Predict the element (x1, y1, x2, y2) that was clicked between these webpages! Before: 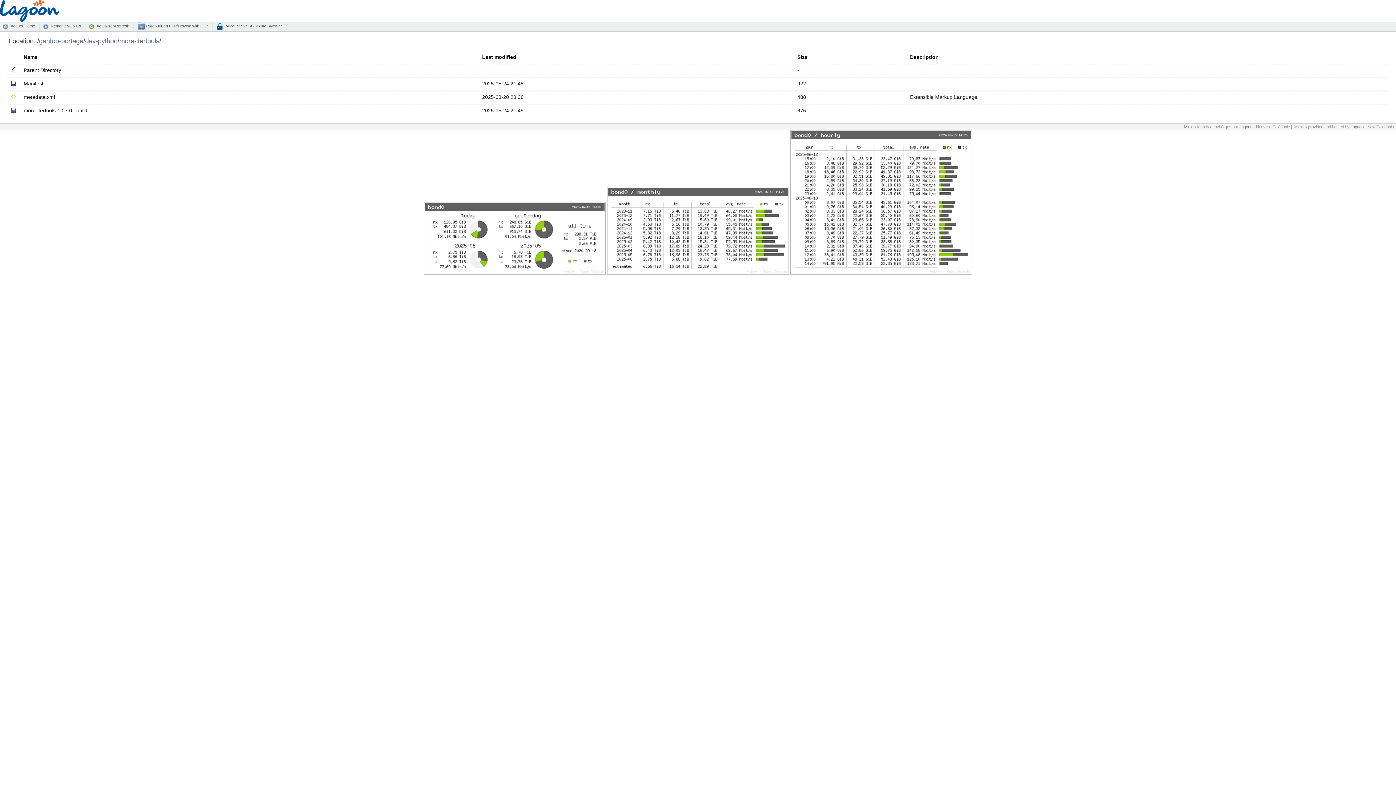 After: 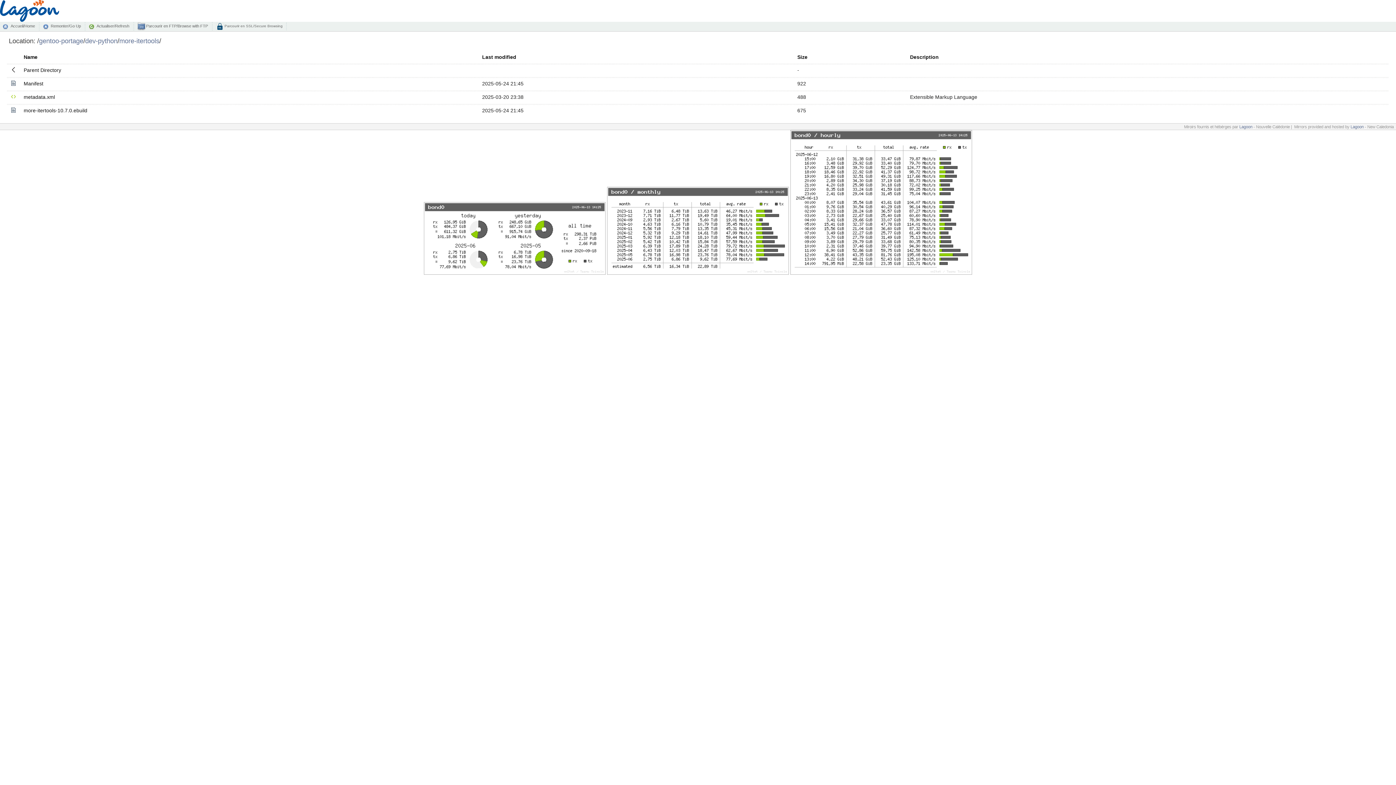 Action: bbox: (119, 37, 159, 44) label: more-itertools